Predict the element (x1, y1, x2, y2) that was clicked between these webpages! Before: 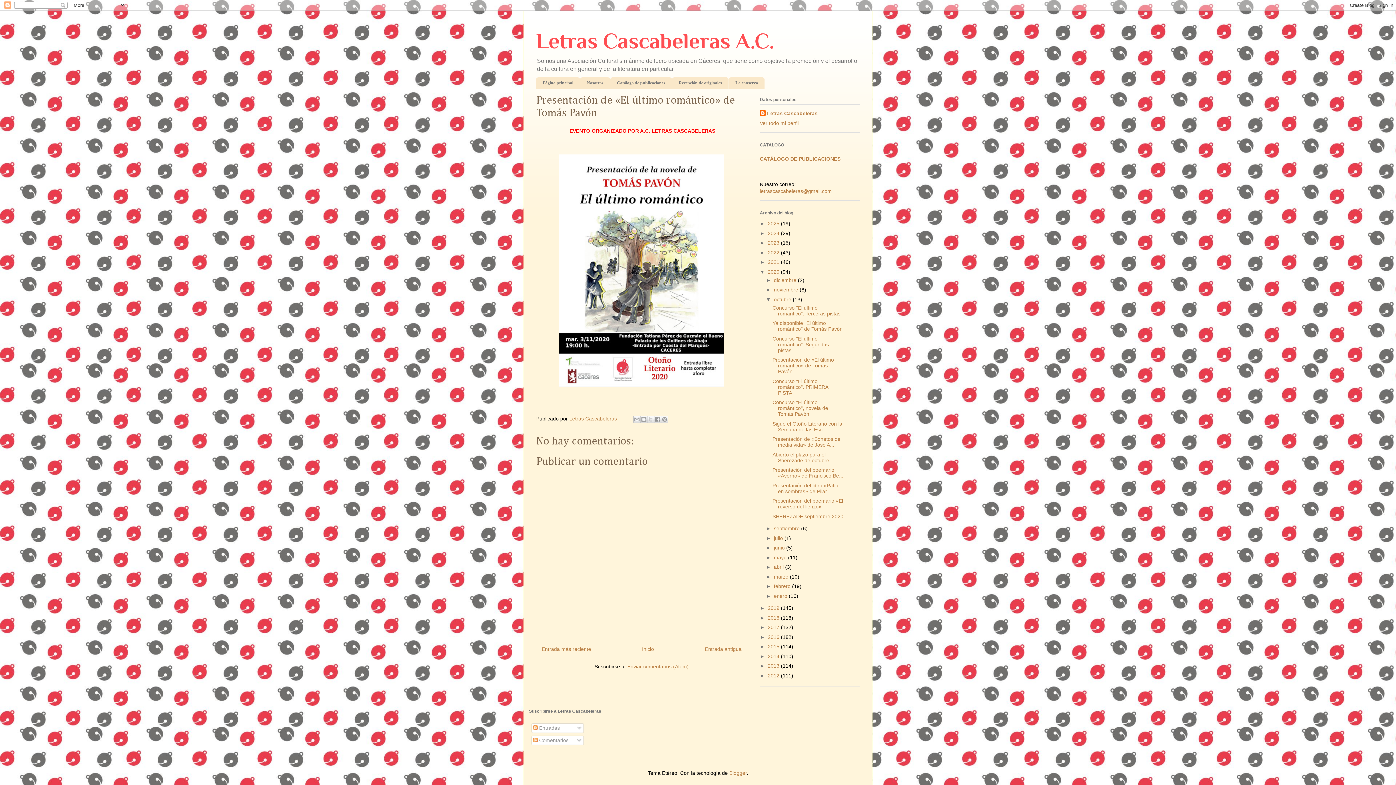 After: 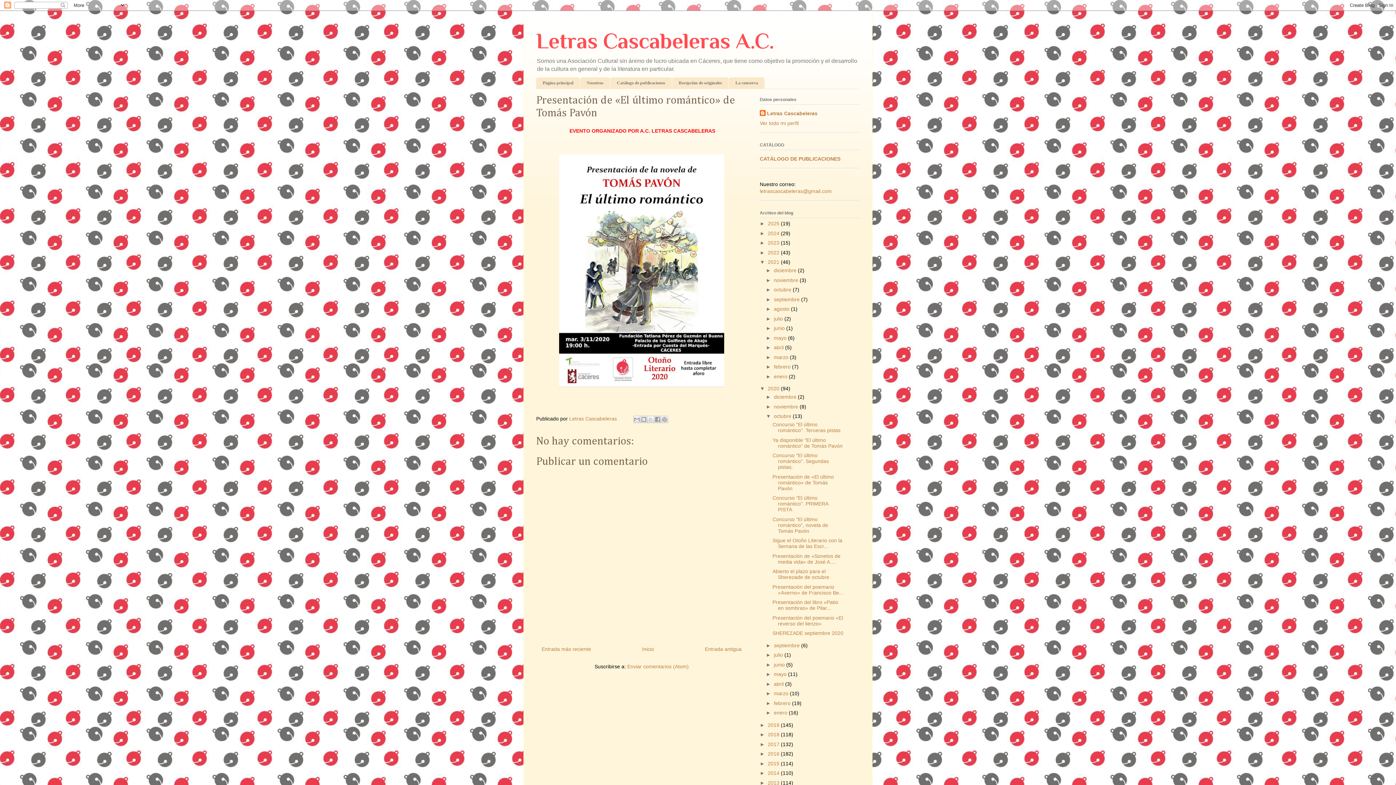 Action: label: ►   bbox: (760, 259, 768, 265)